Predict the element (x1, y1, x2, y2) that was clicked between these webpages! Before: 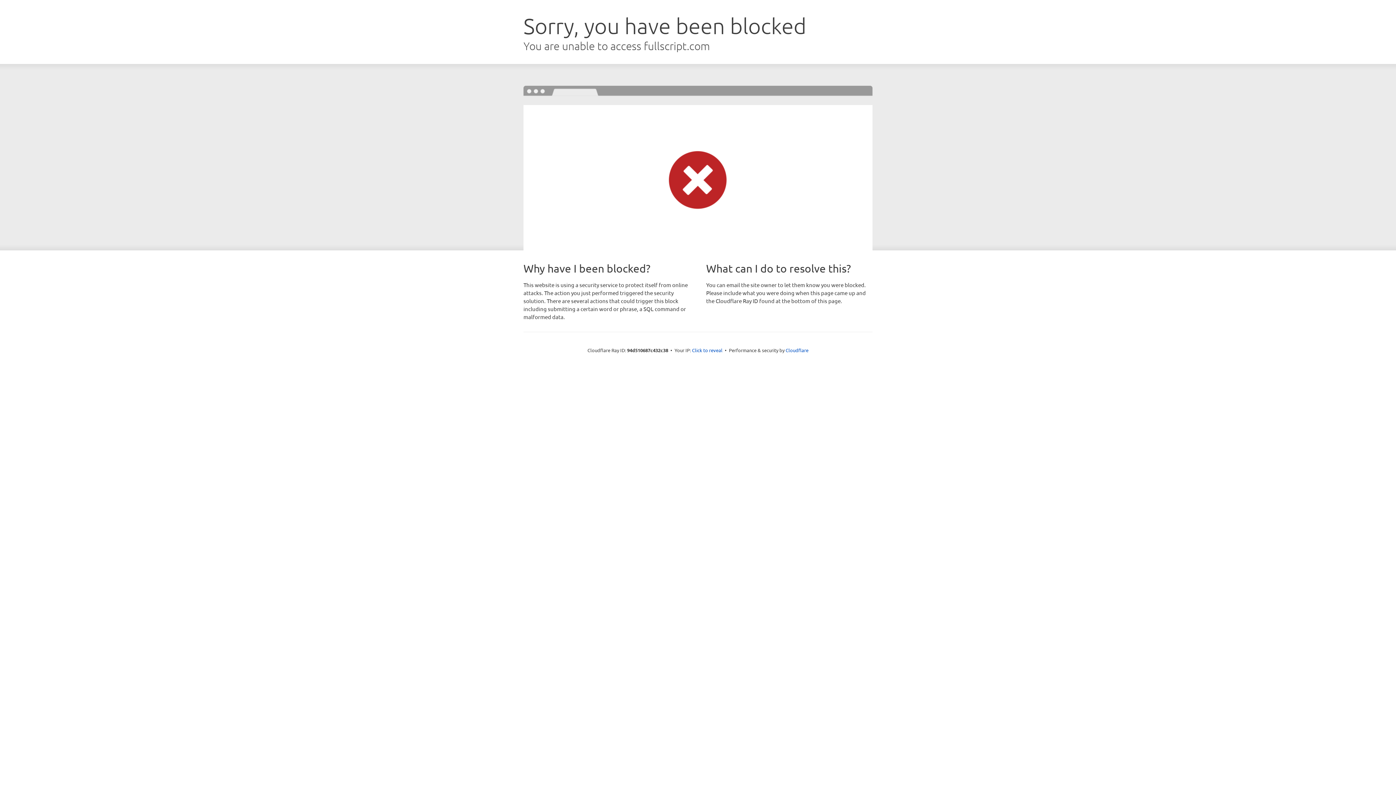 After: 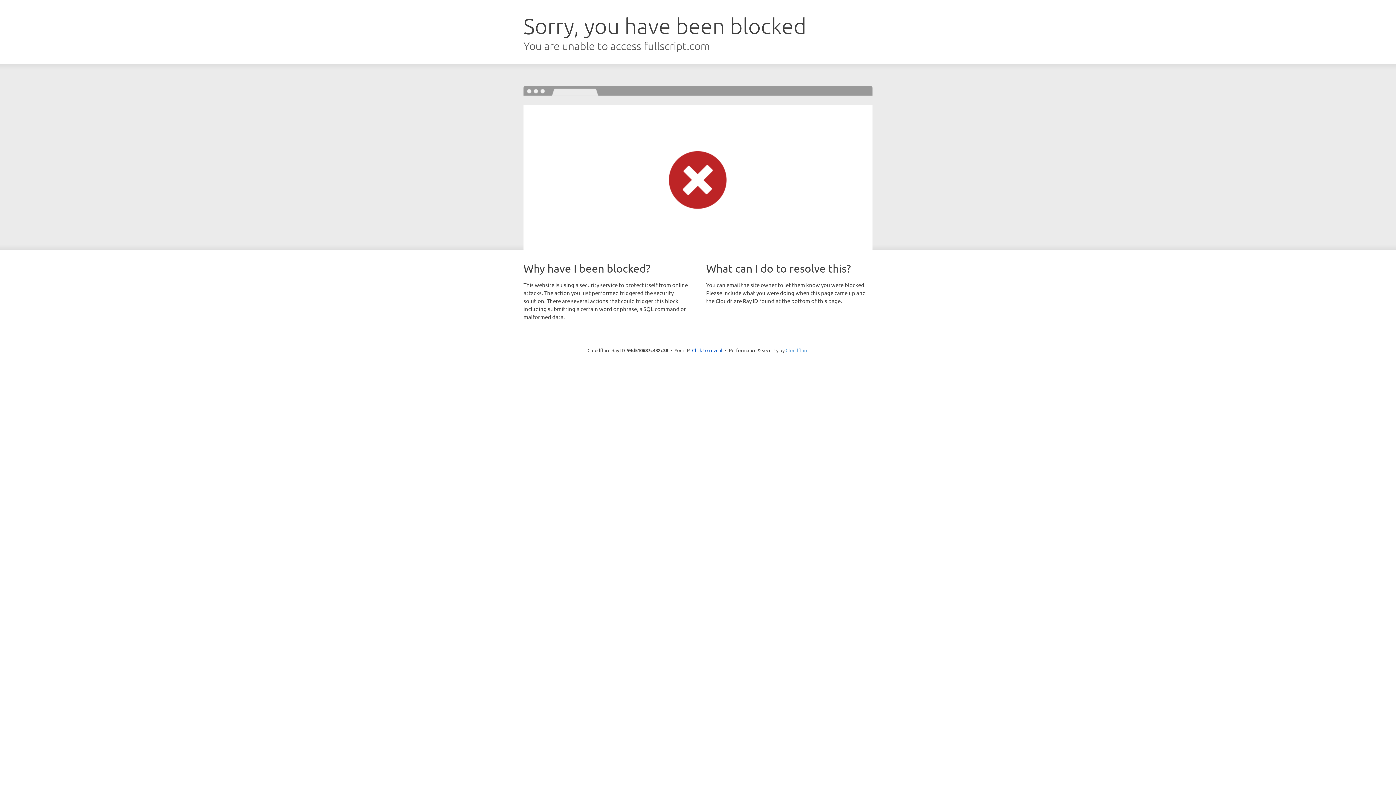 Action: label: Cloudflare bbox: (785, 347, 808, 353)